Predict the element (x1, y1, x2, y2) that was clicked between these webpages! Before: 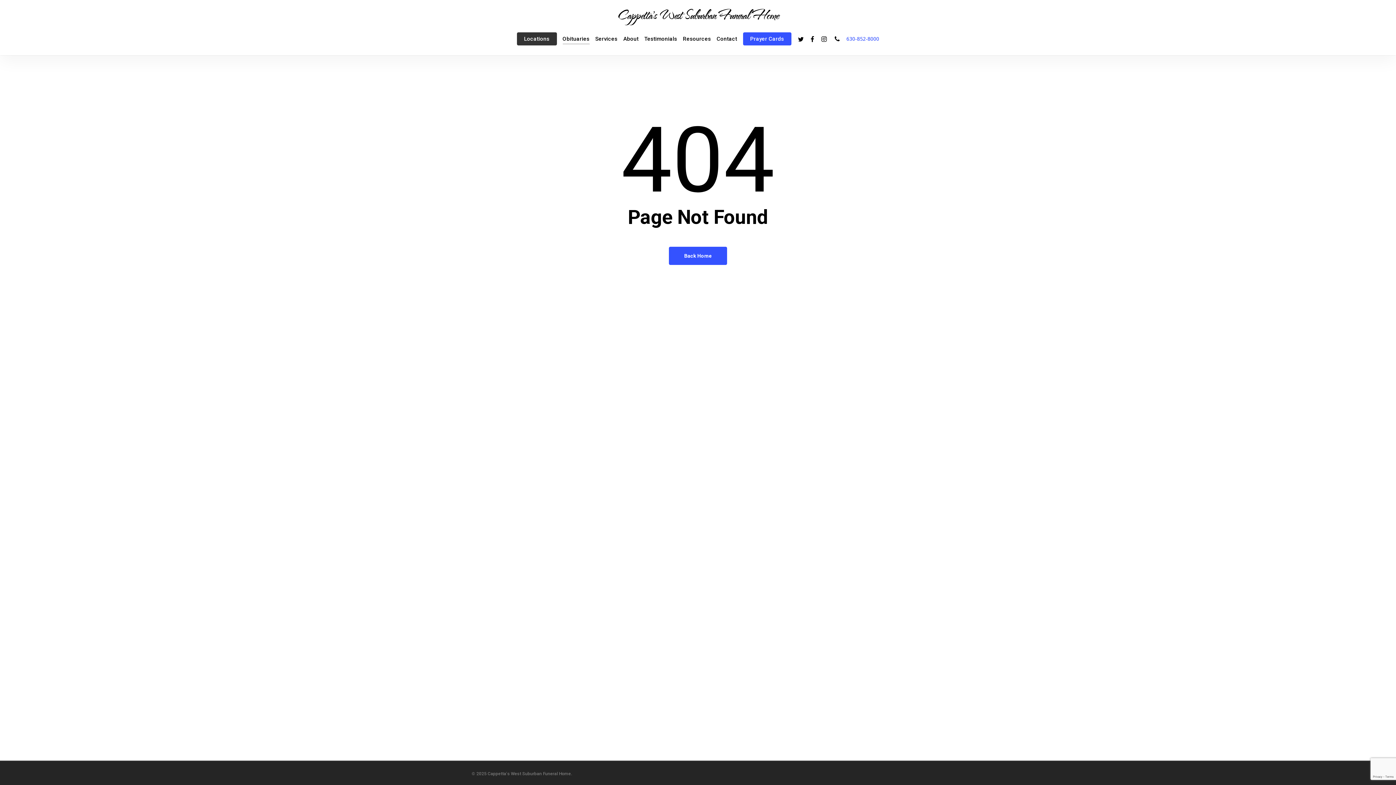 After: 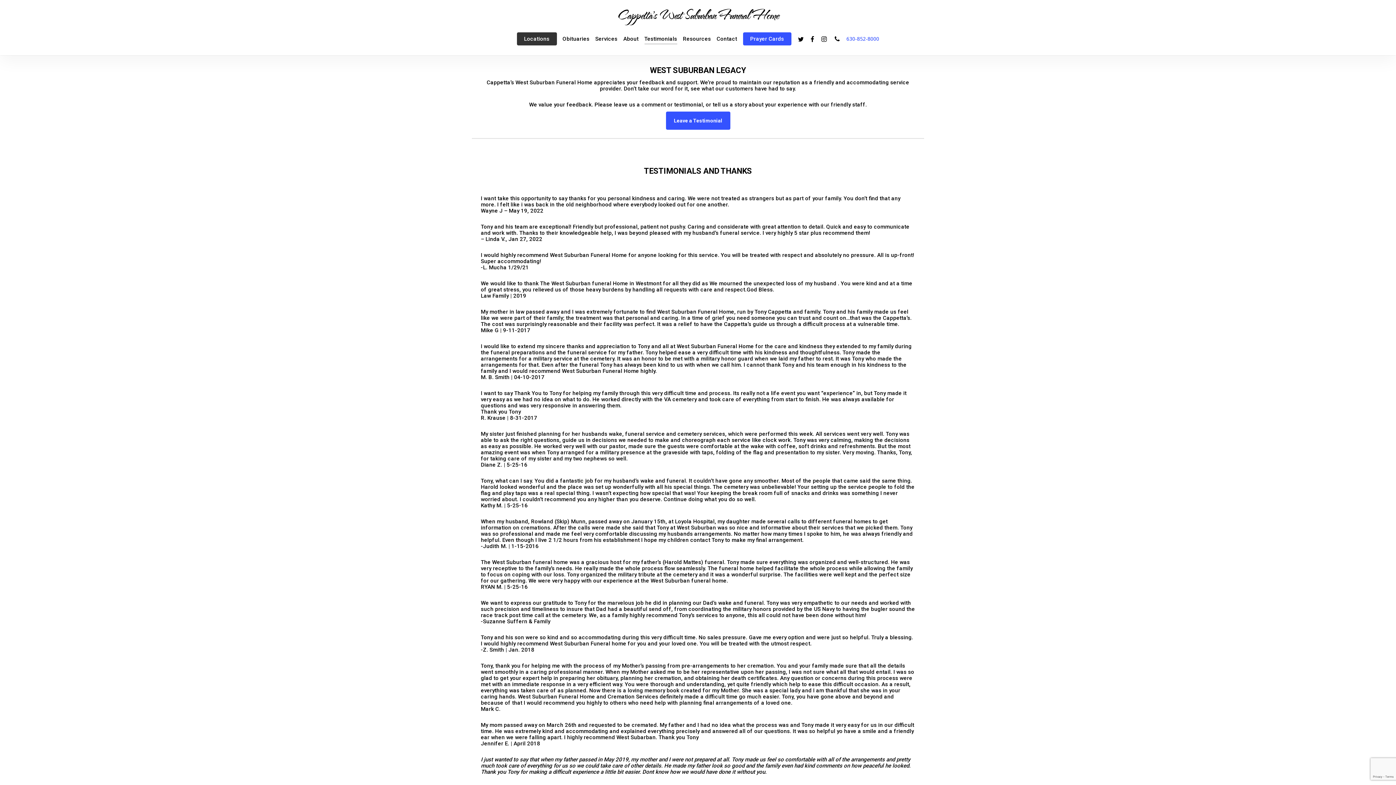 Action: bbox: (644, 35, 677, 42) label: Testimonials